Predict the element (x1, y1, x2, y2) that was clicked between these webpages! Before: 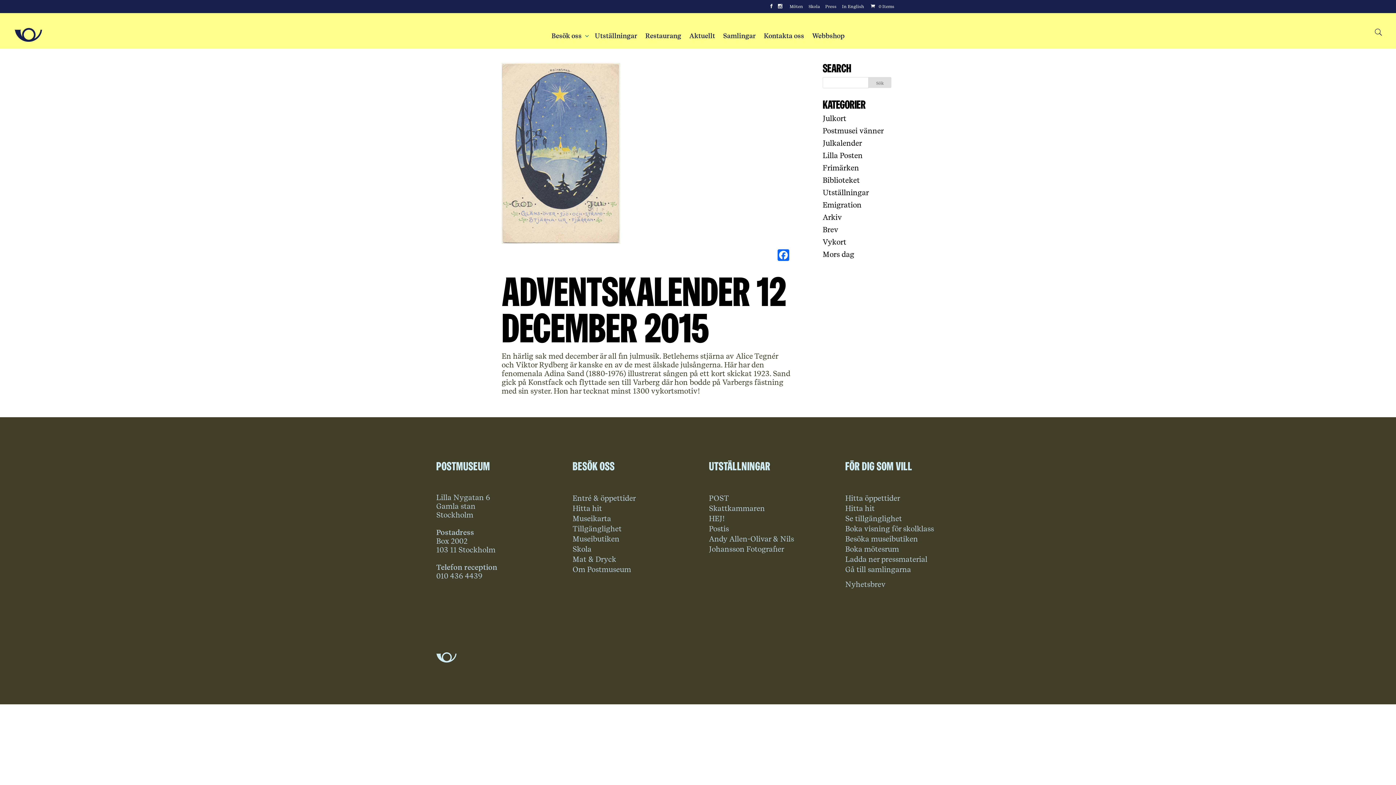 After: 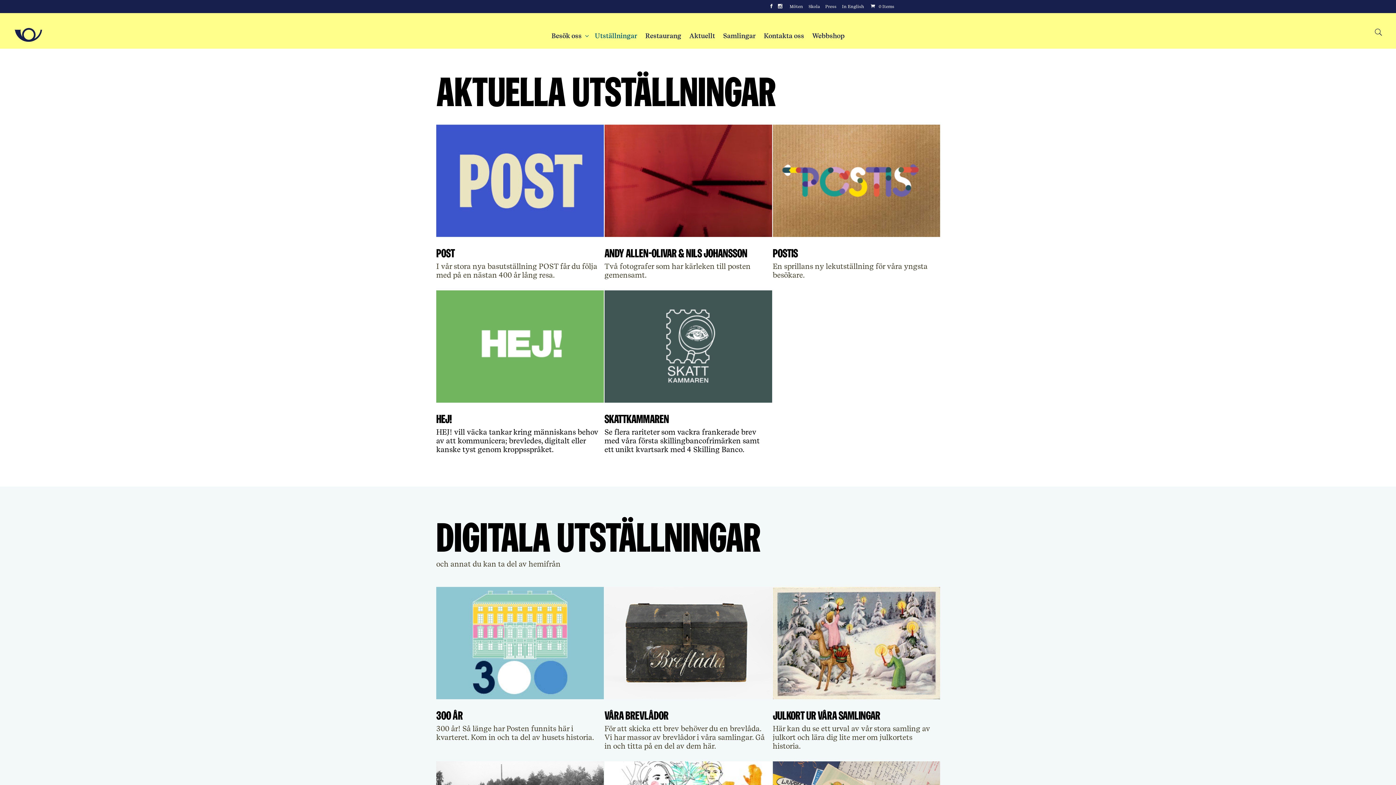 Action: bbox: (594, 33, 637, 38) label: Utställningar